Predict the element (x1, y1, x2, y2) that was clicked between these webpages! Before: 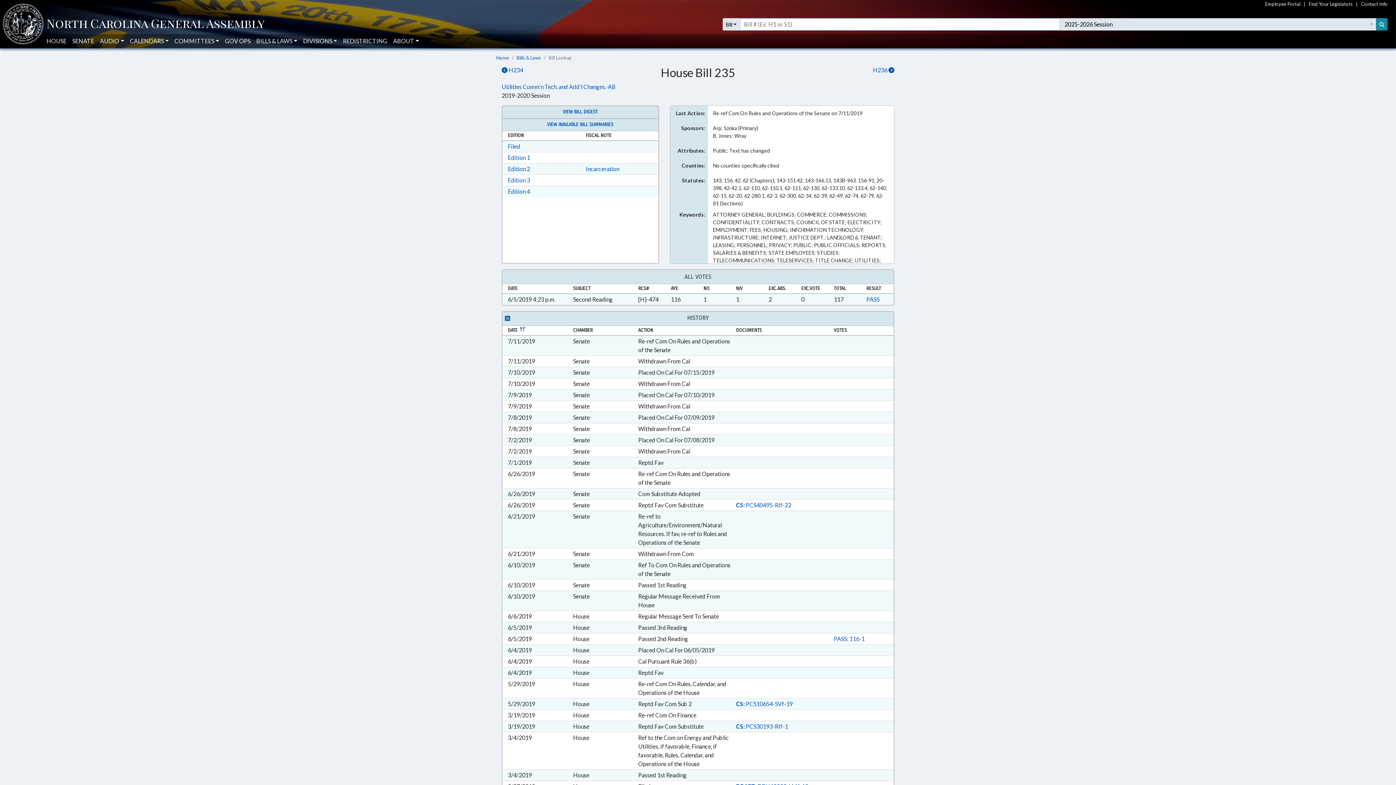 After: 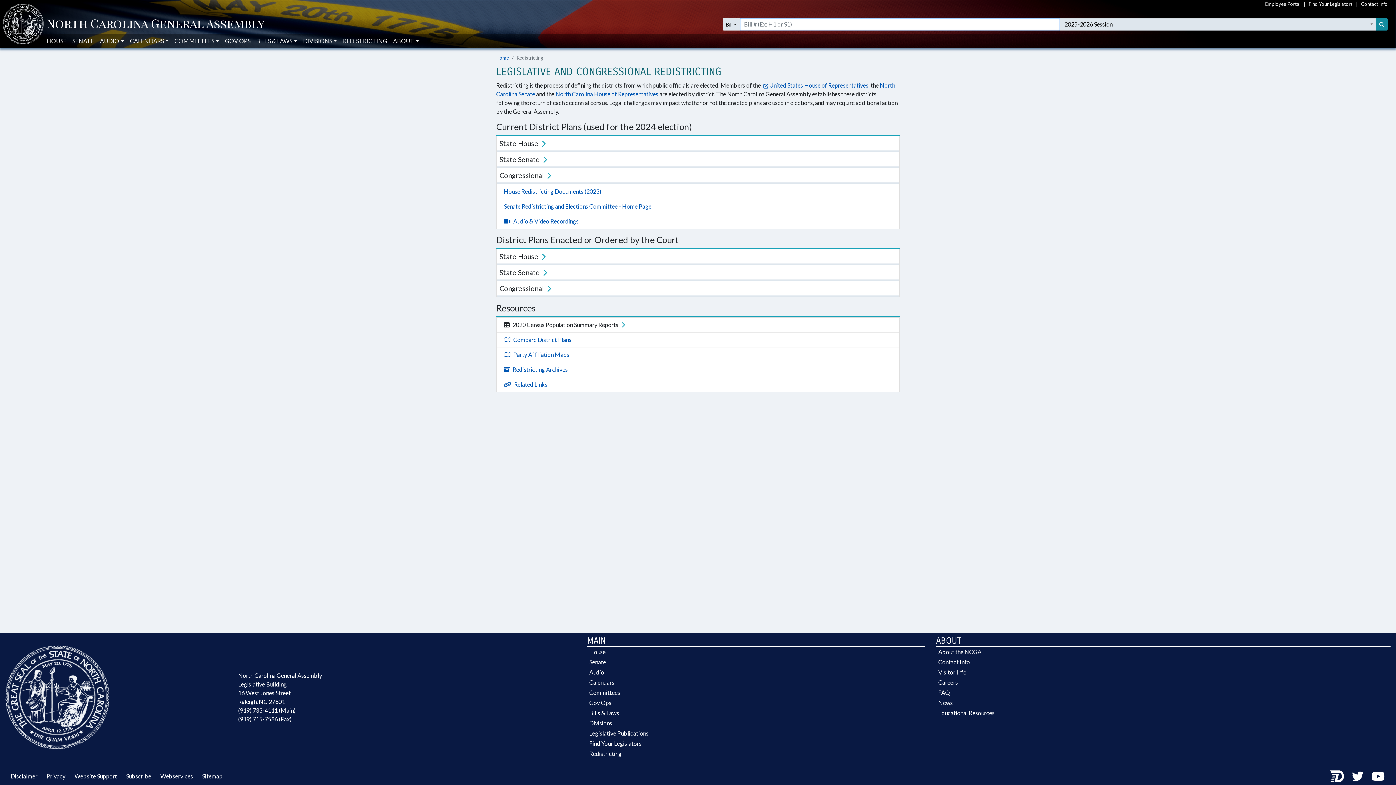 Action: label: REDISTRICTING bbox: (343, 34, 387, 48)